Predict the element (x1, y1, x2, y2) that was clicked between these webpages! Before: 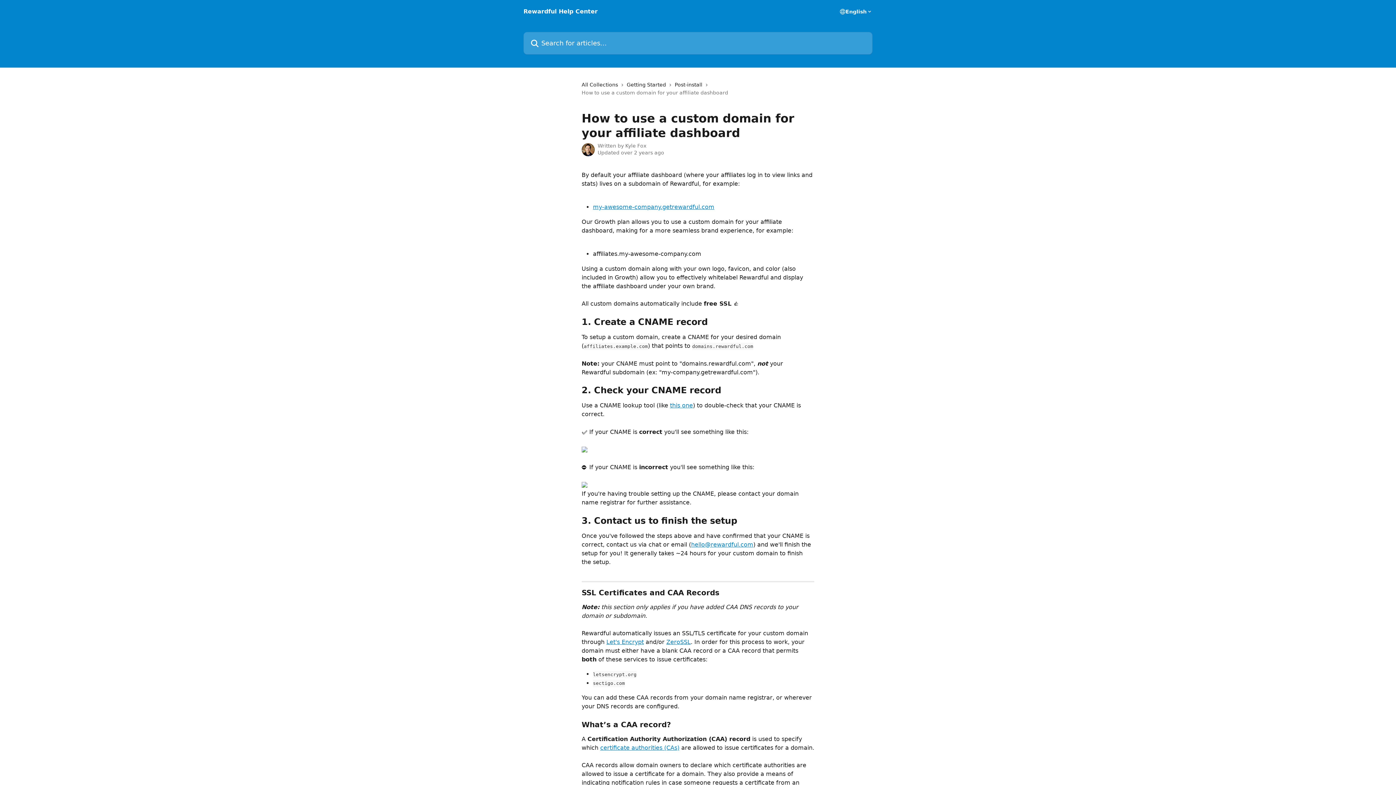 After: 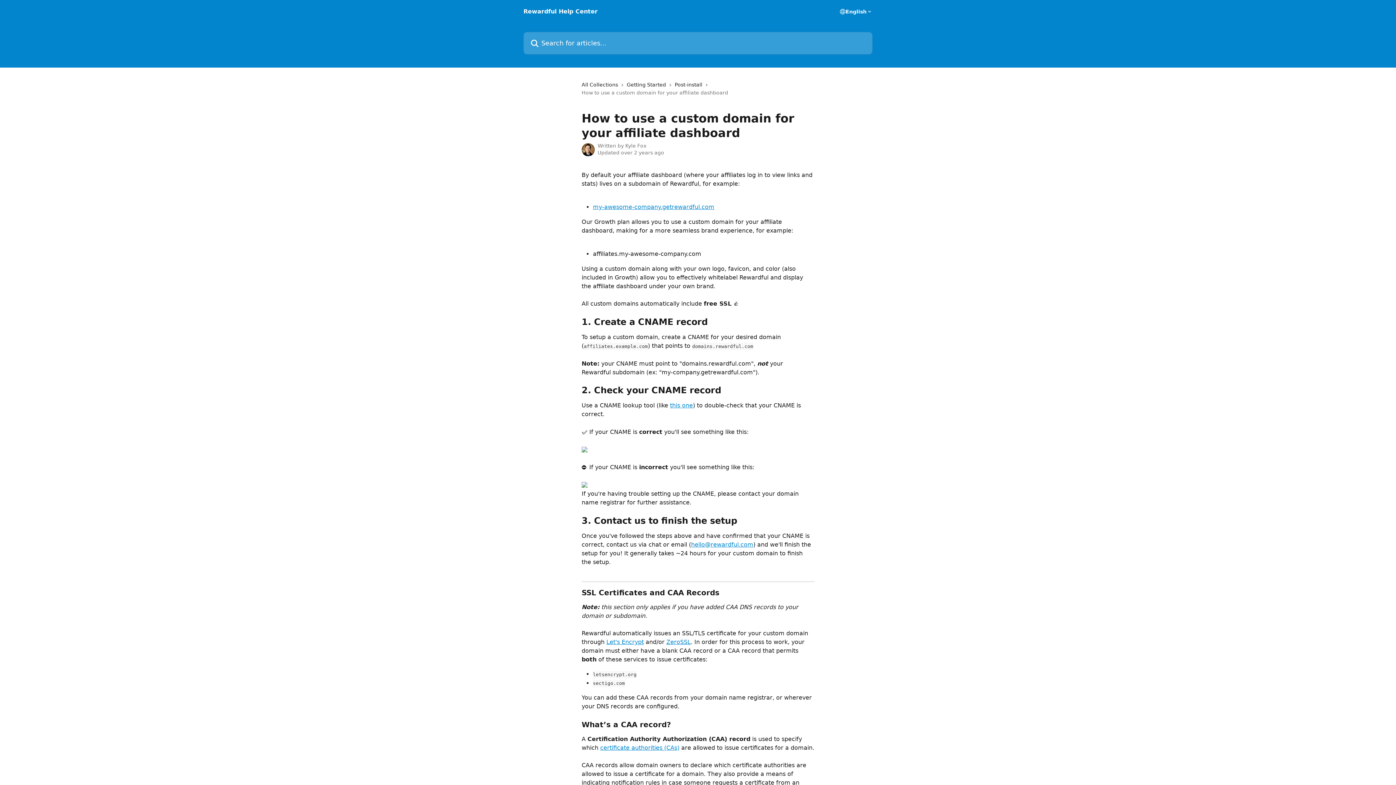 Action: bbox: (581, 446, 587, 453)